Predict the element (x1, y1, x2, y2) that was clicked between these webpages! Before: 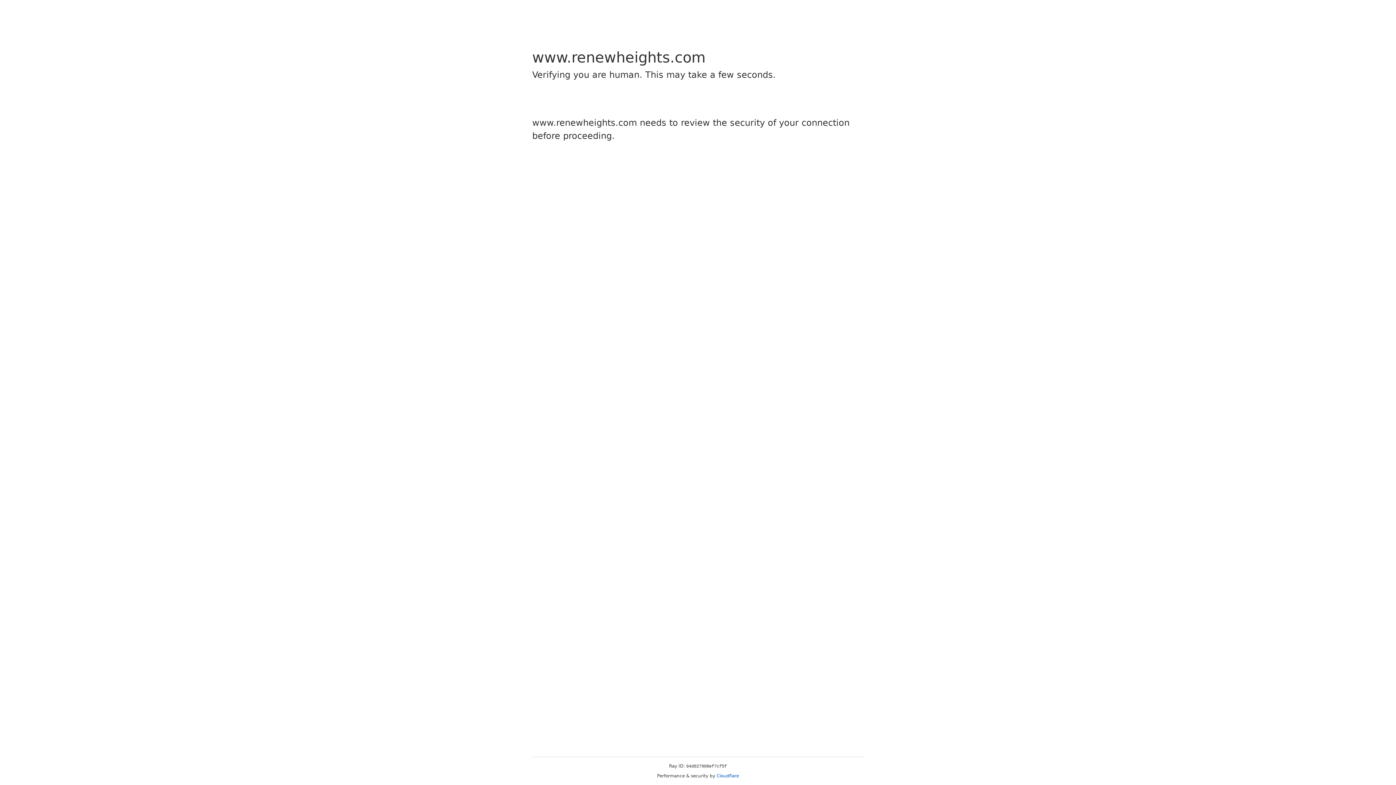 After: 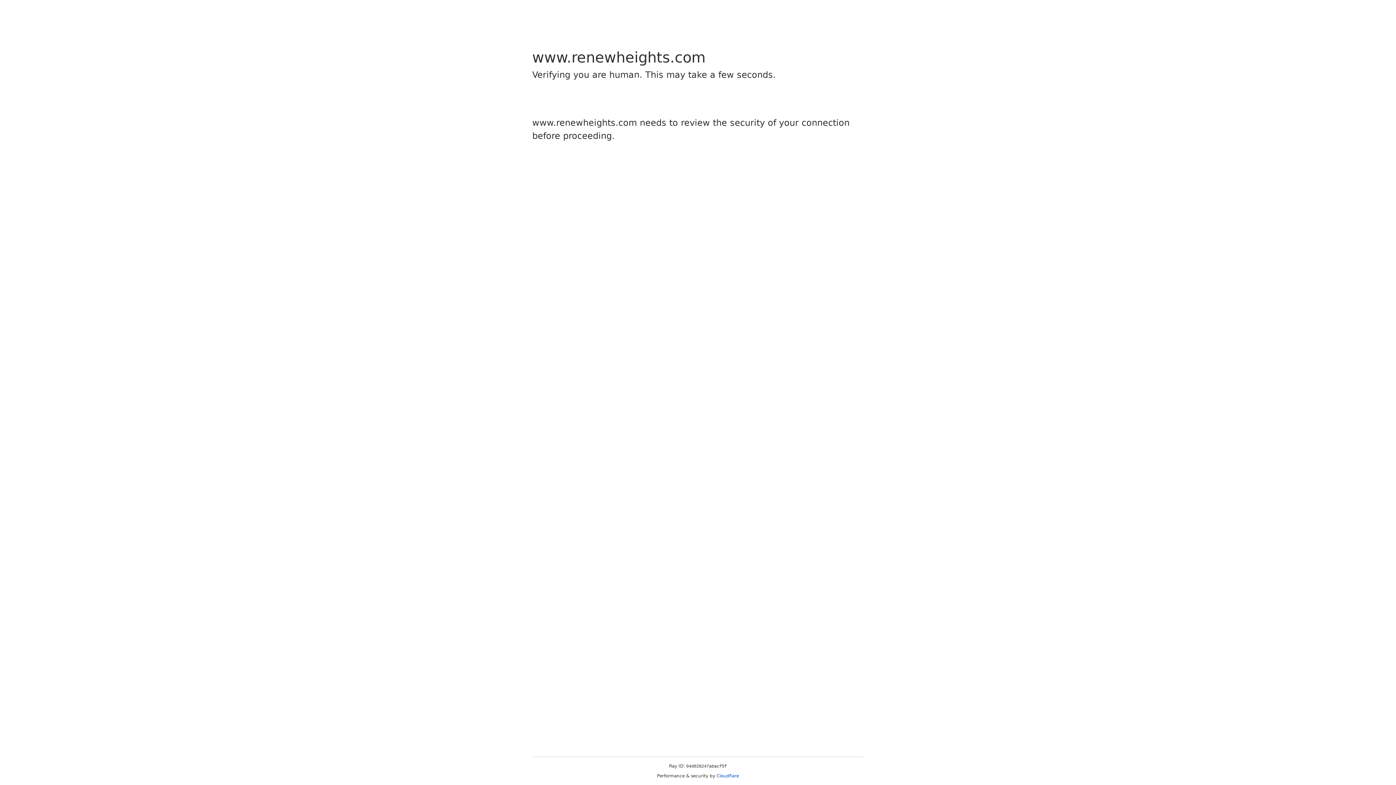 Action: bbox: (716, 773, 739, 778) label: Cloudflare